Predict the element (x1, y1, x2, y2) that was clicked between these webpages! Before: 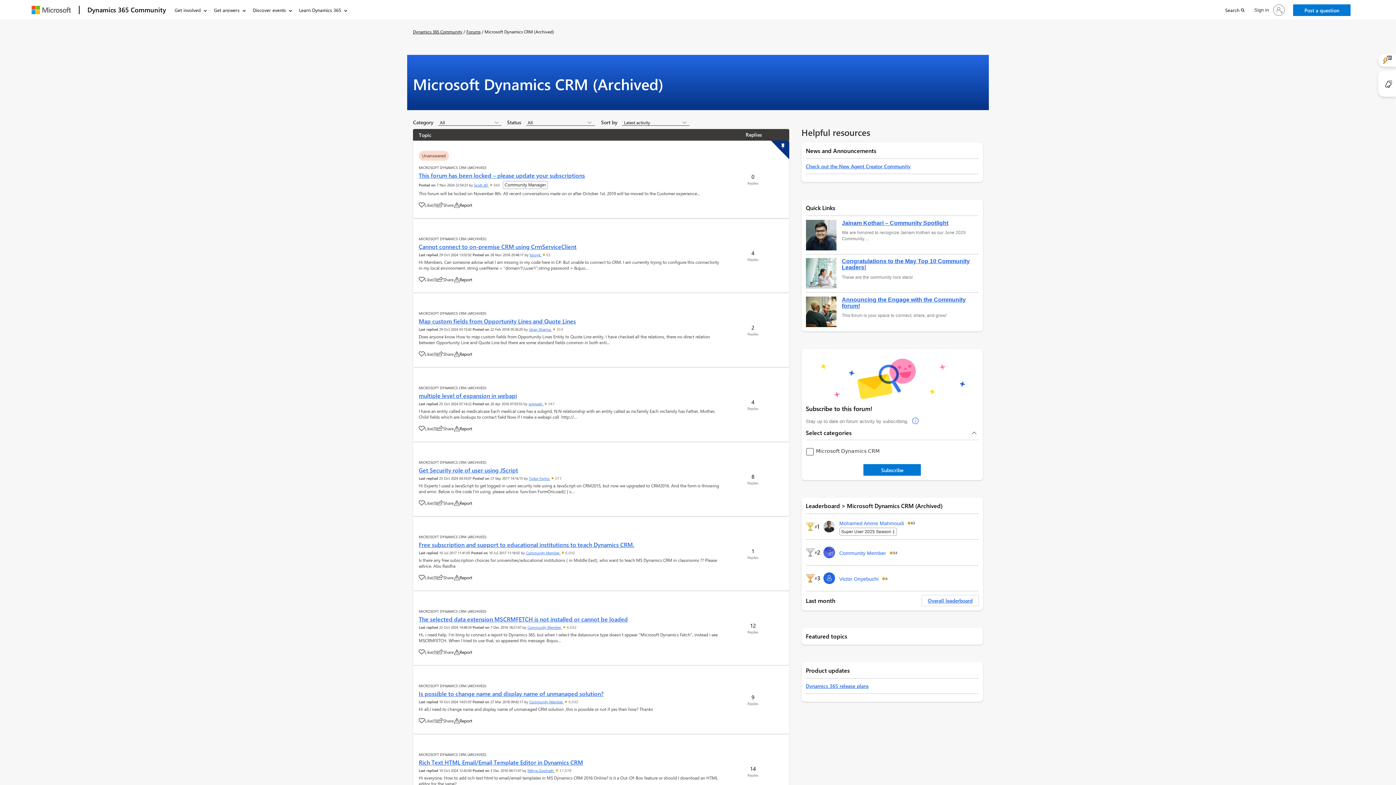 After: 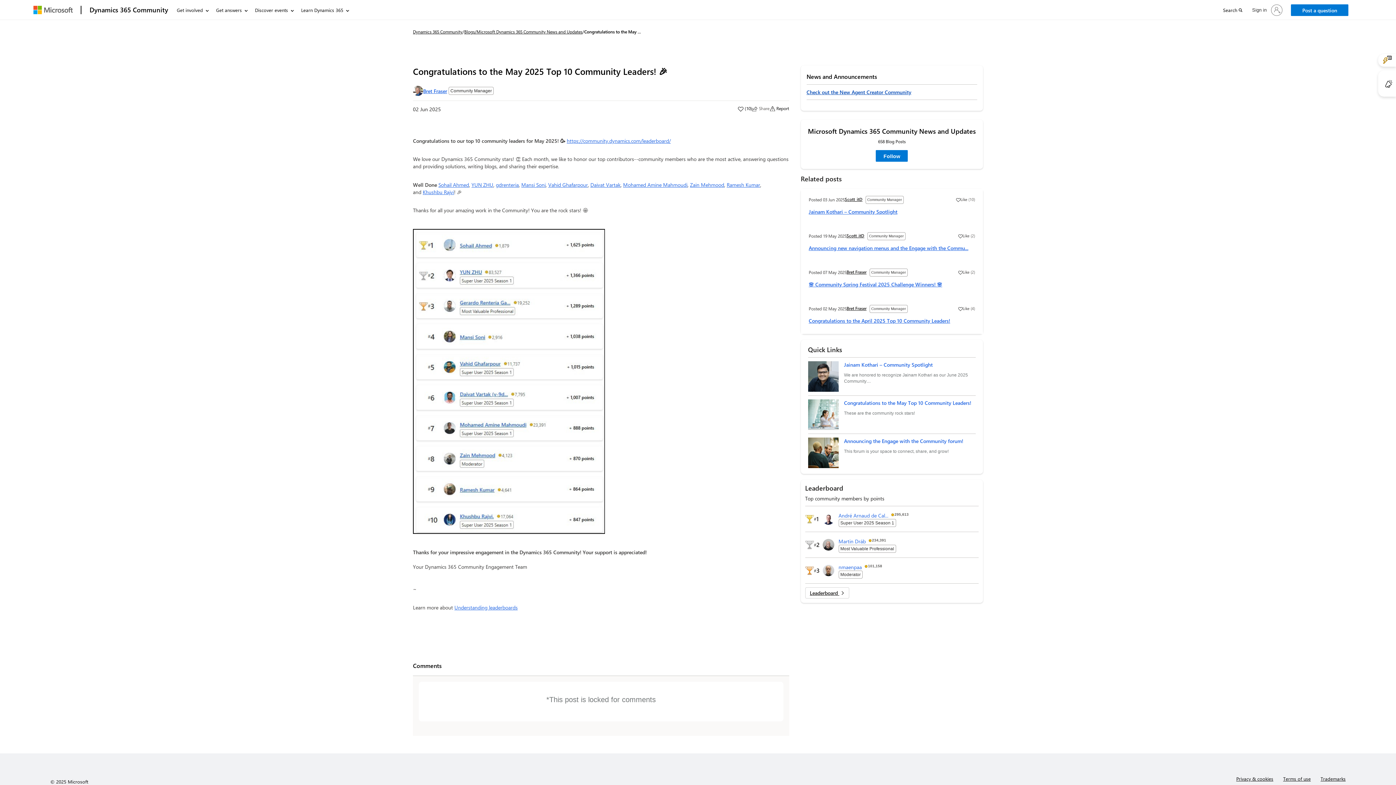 Action: bbox: (842, 258, 978, 270) label: Congratulations to the May Top 10 Community Leaders!